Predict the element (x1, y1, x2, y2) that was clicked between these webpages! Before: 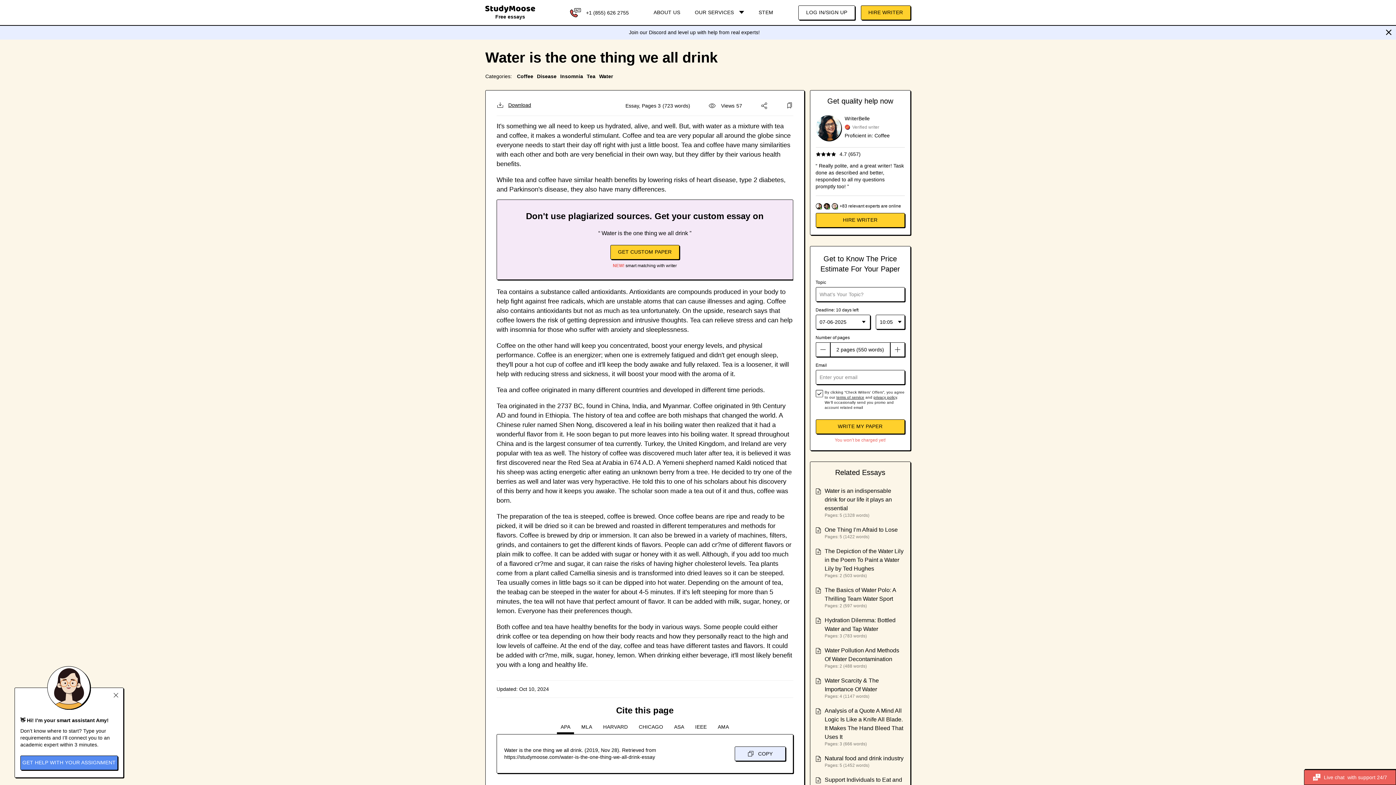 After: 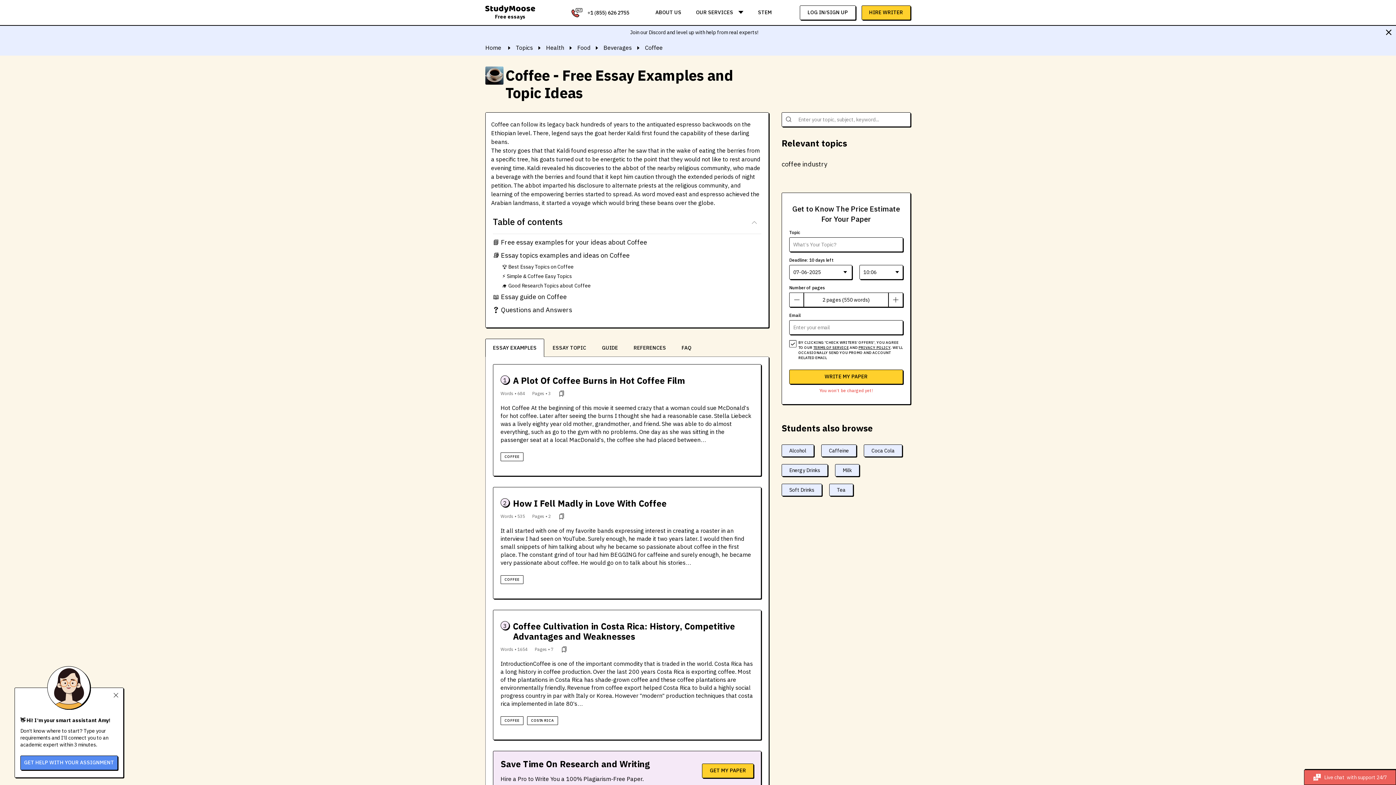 Action: bbox: (517, 73, 533, 79) label: Coffee